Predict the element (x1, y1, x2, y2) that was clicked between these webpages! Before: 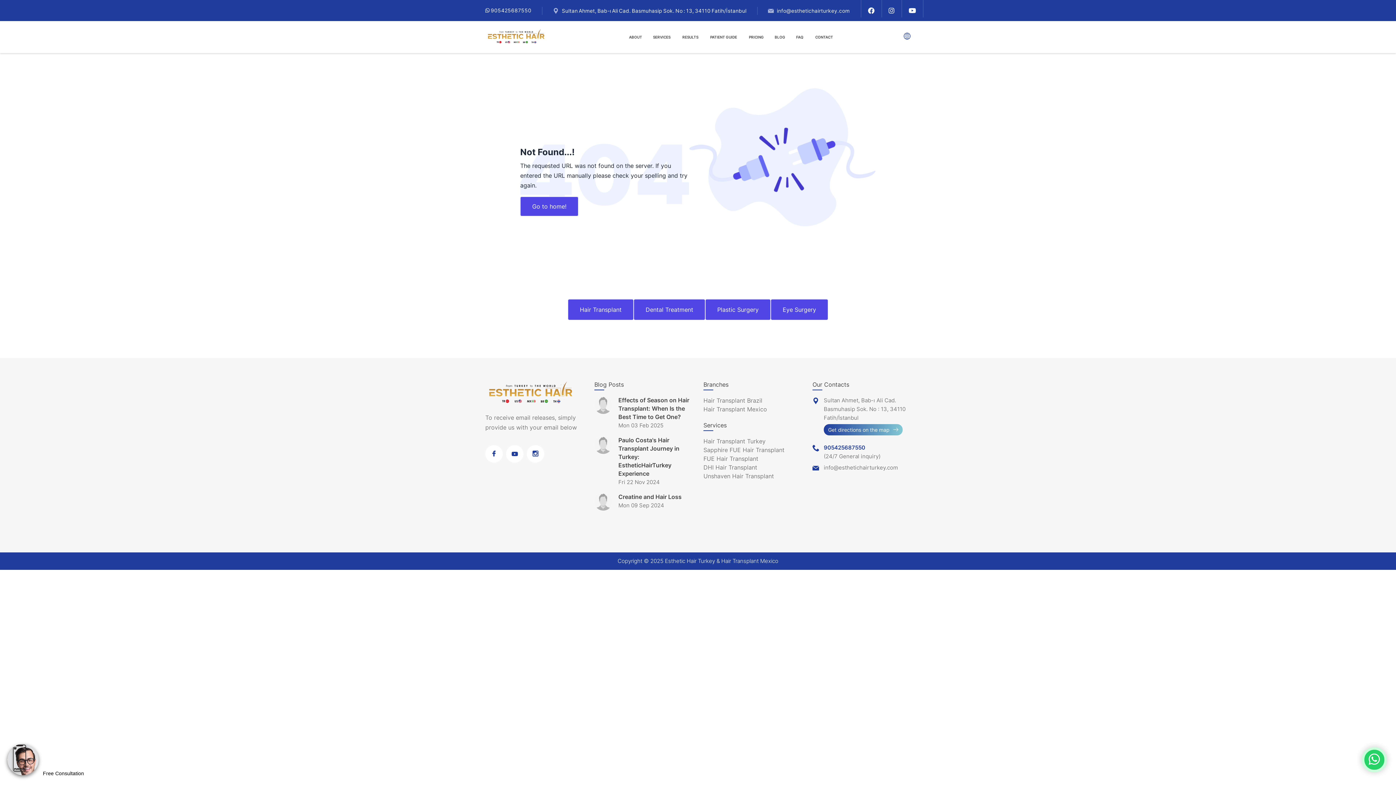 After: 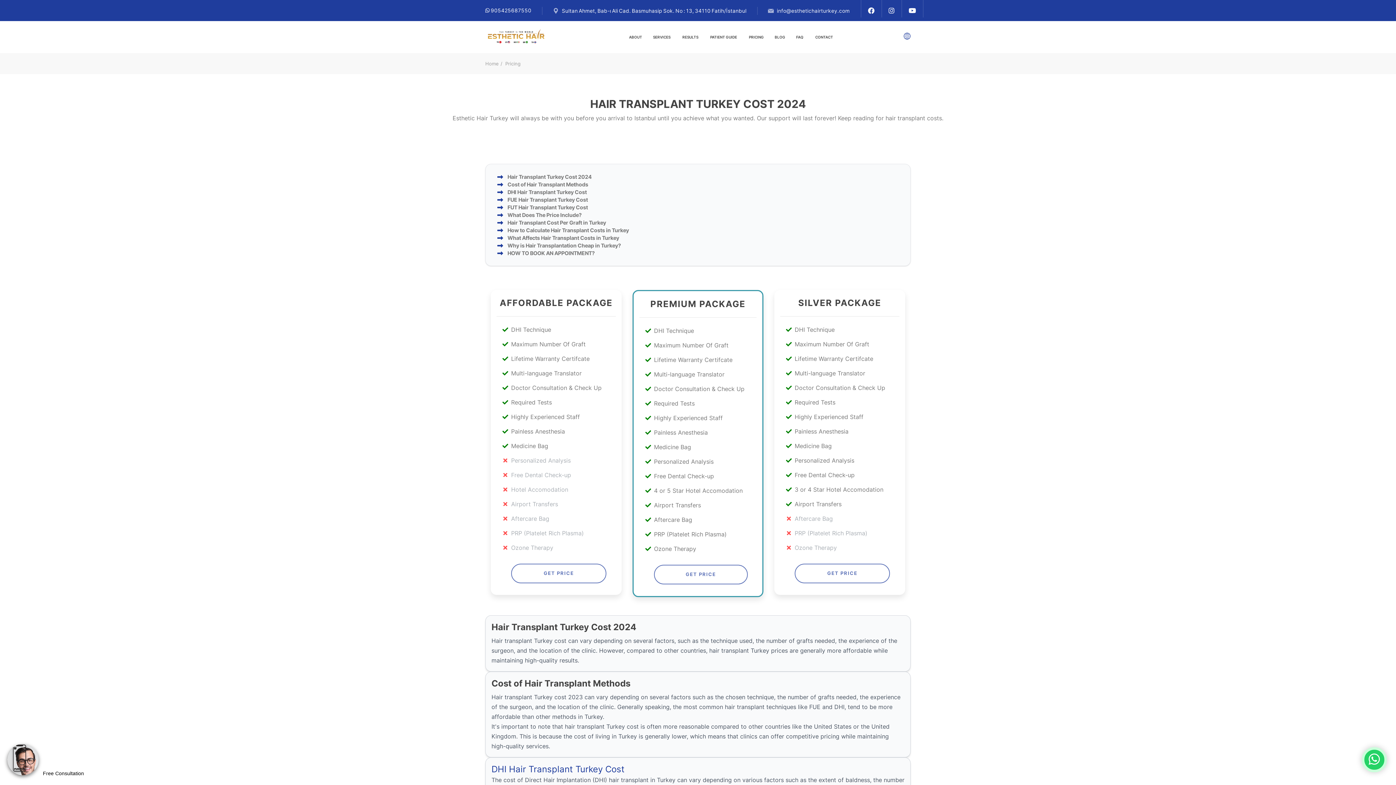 Action: label: PRICING bbox: (749, 27, 764, 46)